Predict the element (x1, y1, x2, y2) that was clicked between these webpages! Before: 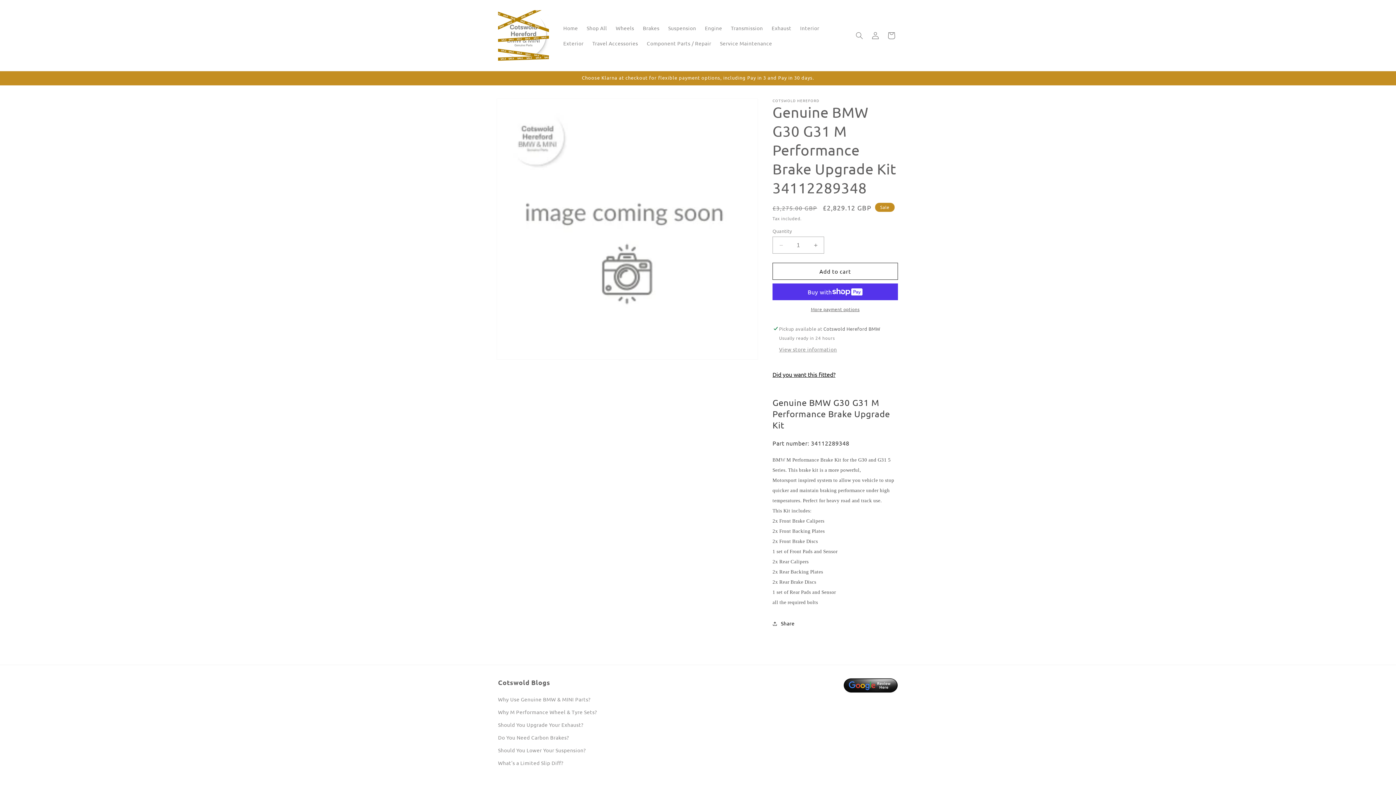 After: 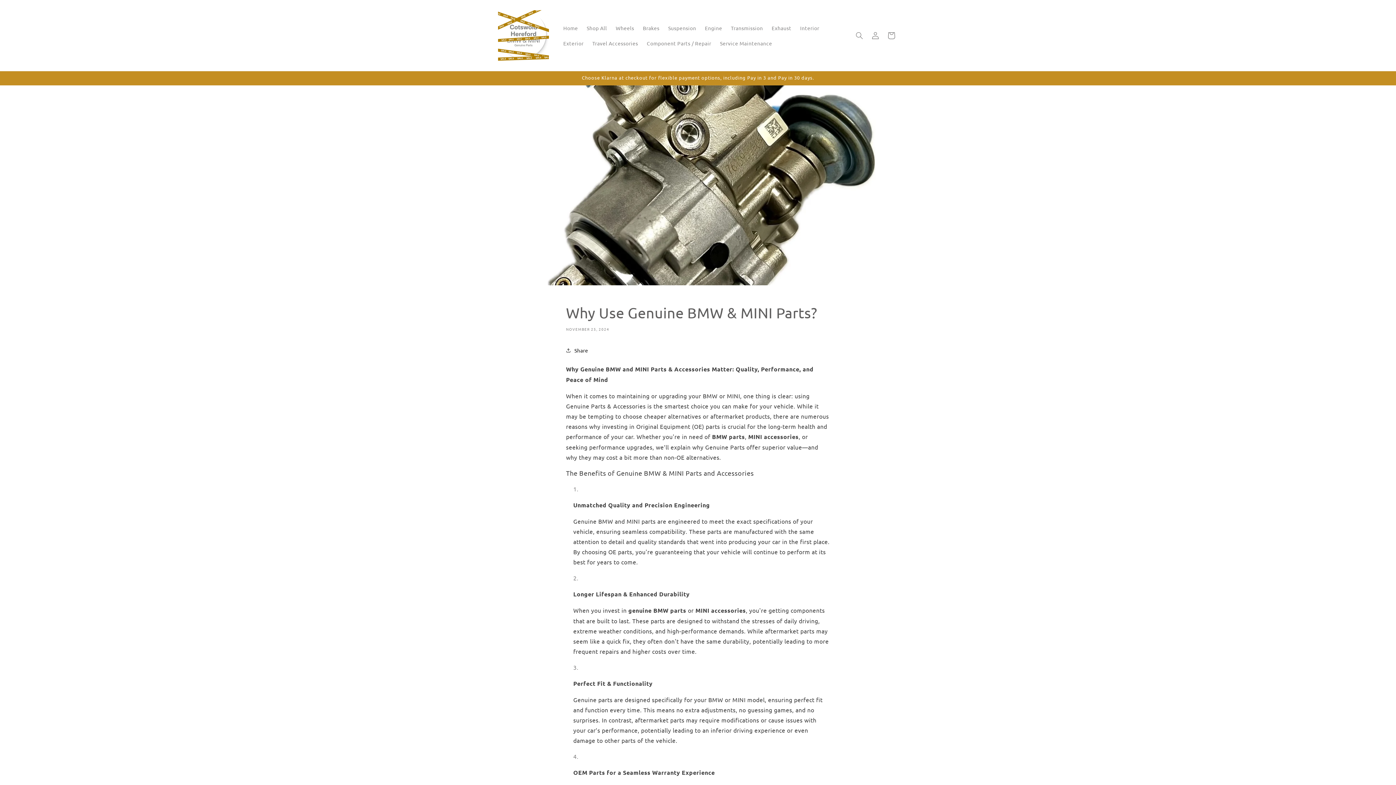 Action: label: Why Use Genuine BMW & MINI Parts? bbox: (498, 695, 590, 706)